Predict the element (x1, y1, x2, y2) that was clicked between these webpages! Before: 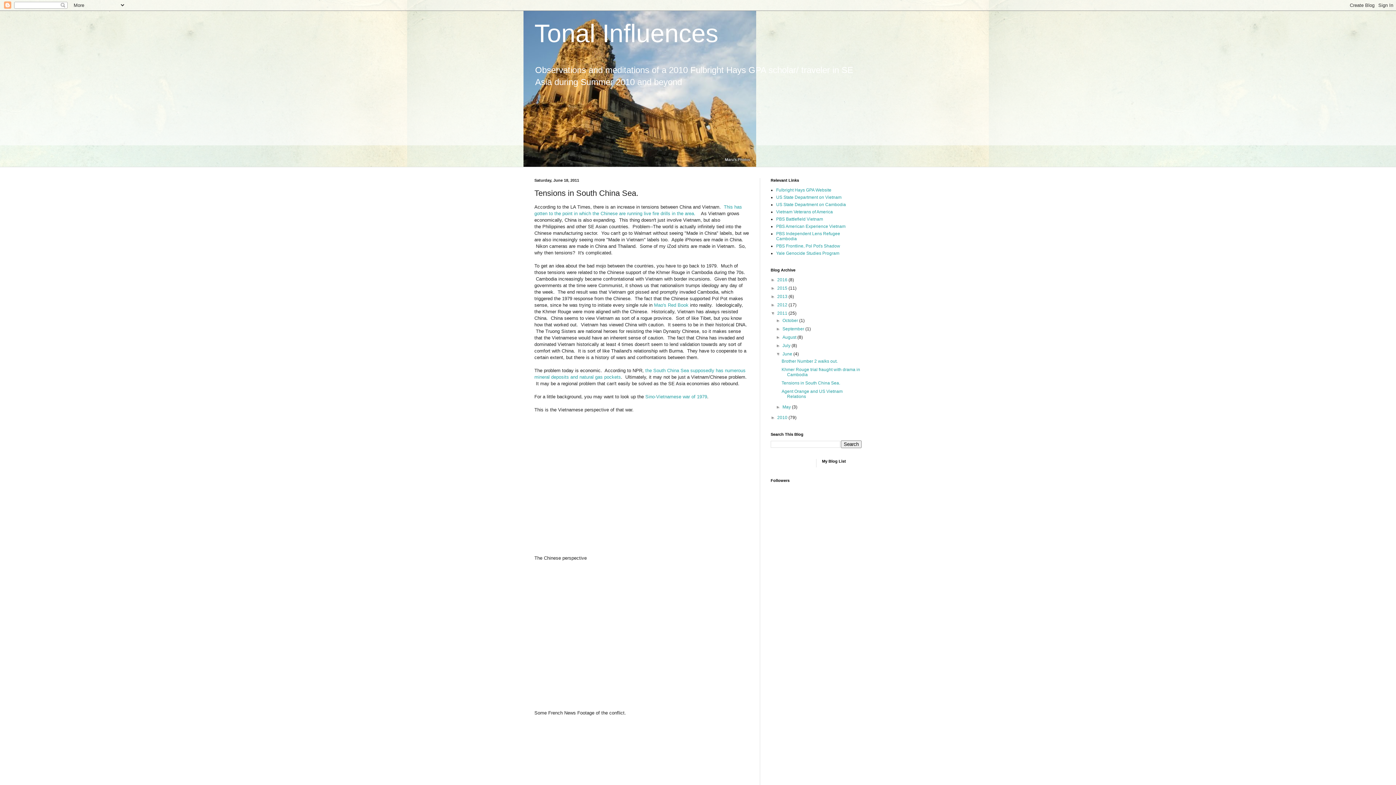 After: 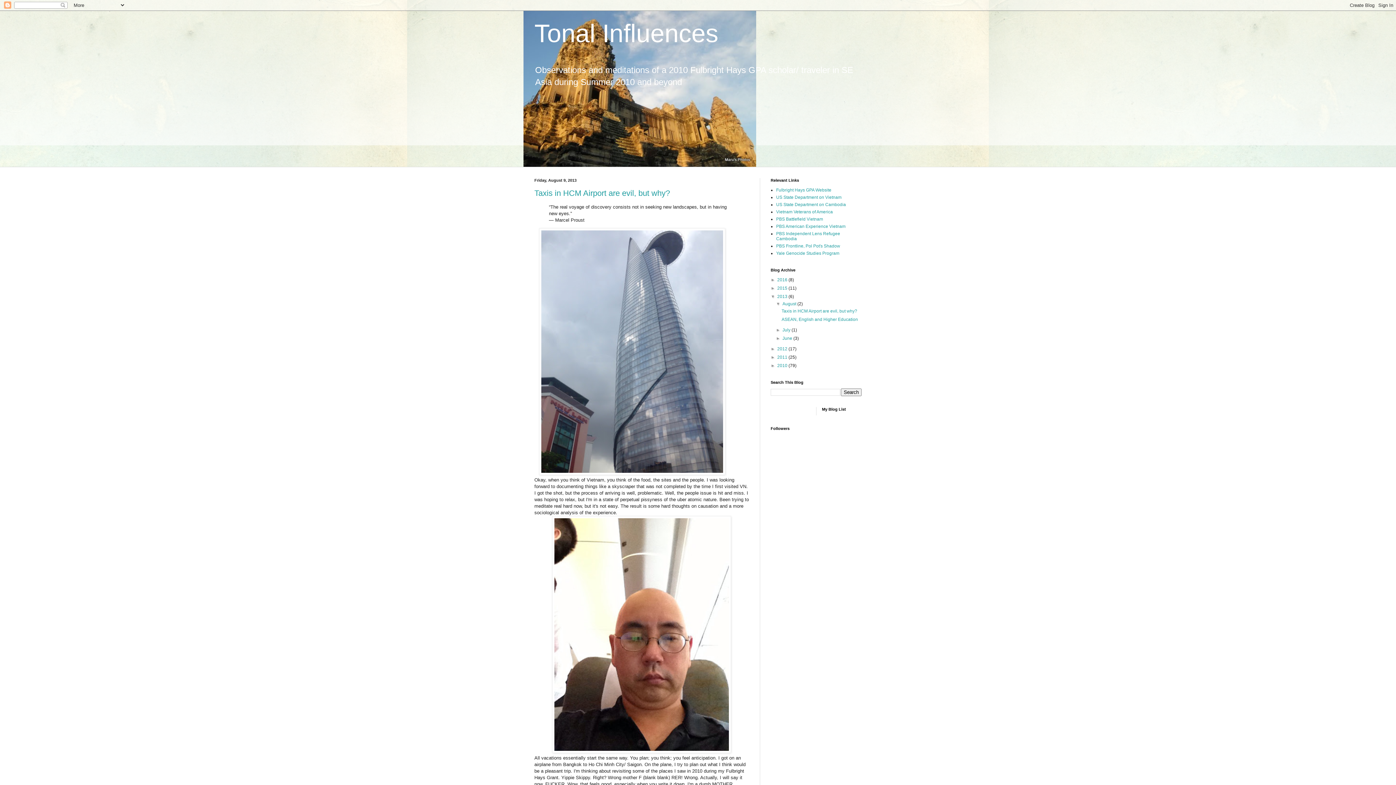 Action: bbox: (777, 294, 788, 299) label: 2013 